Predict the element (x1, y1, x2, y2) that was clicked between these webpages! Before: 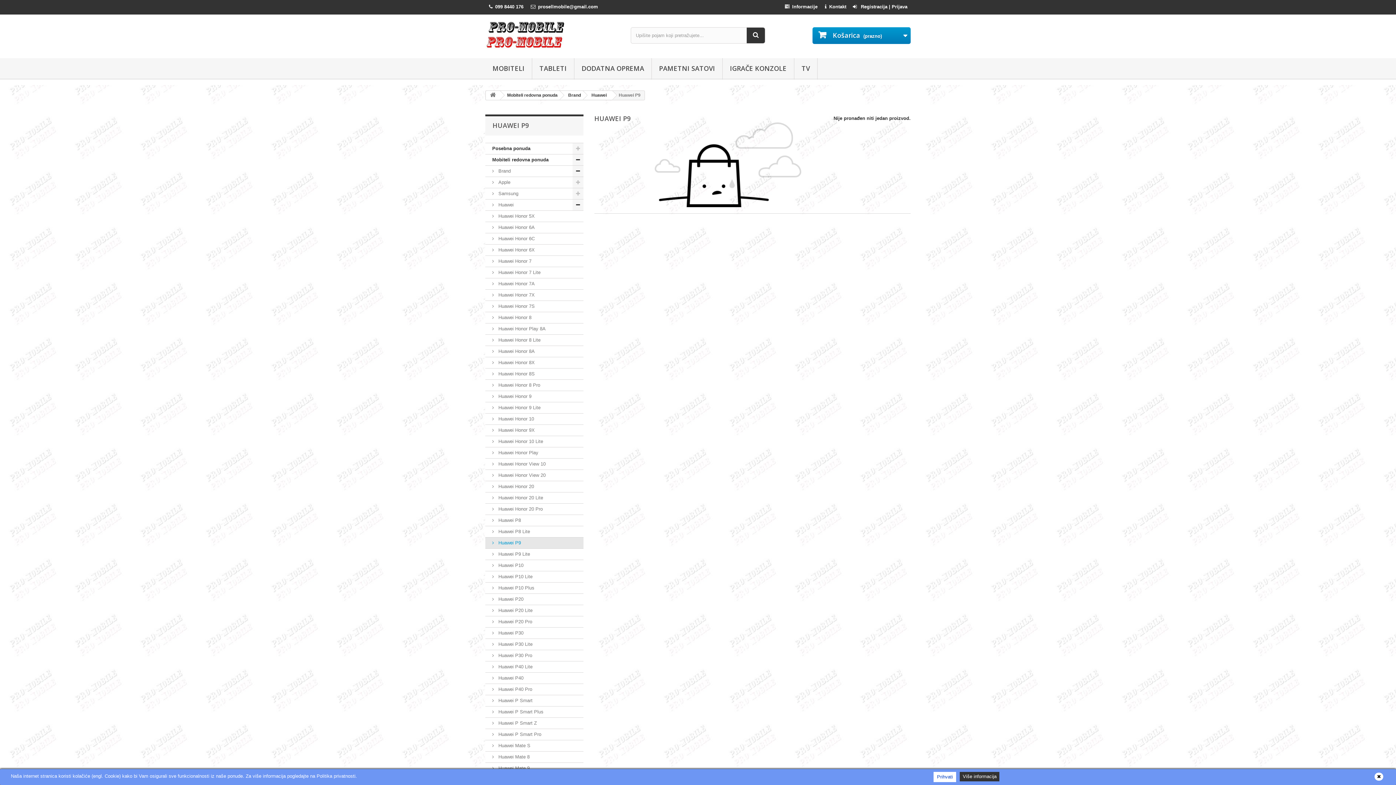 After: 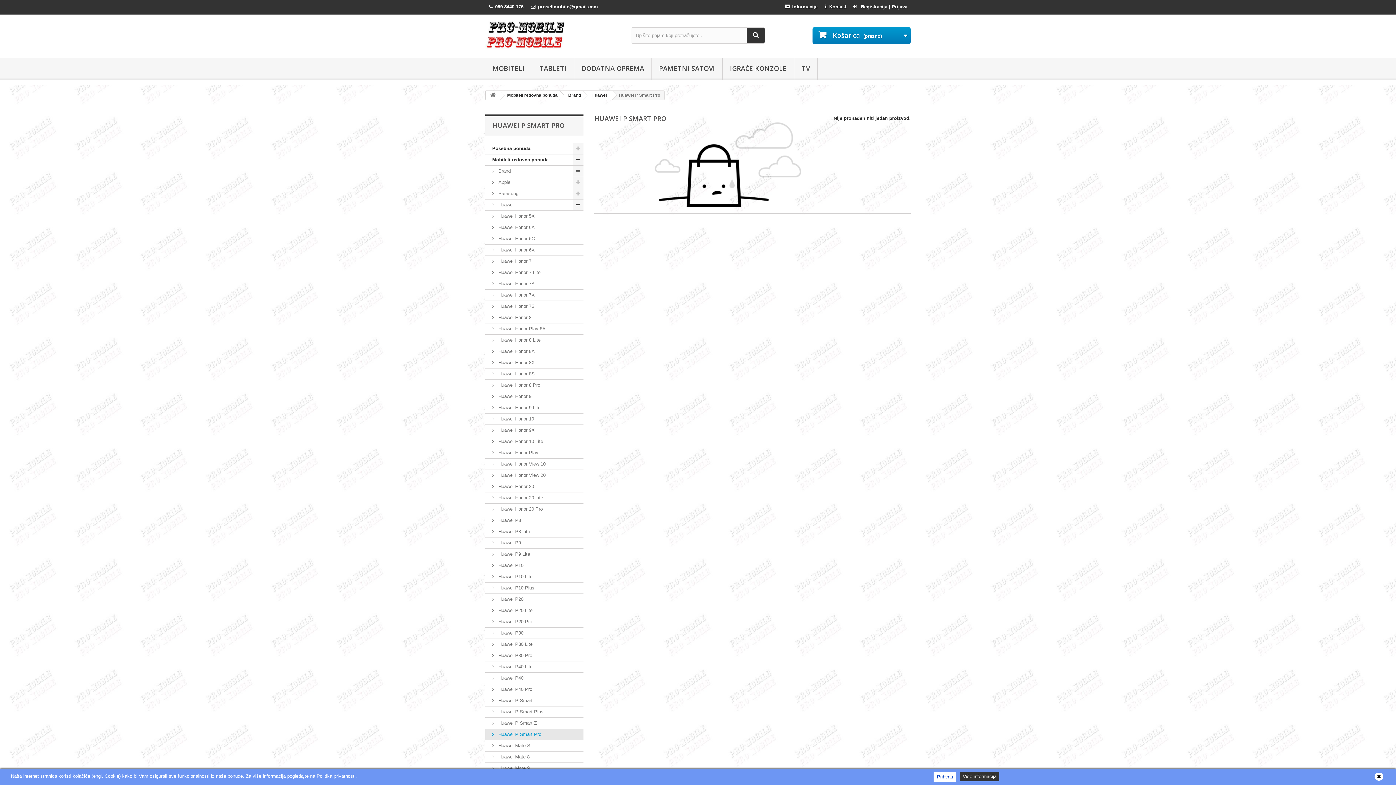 Action: bbox: (485, 729, 583, 740) label:  Huawei P Smart Pro